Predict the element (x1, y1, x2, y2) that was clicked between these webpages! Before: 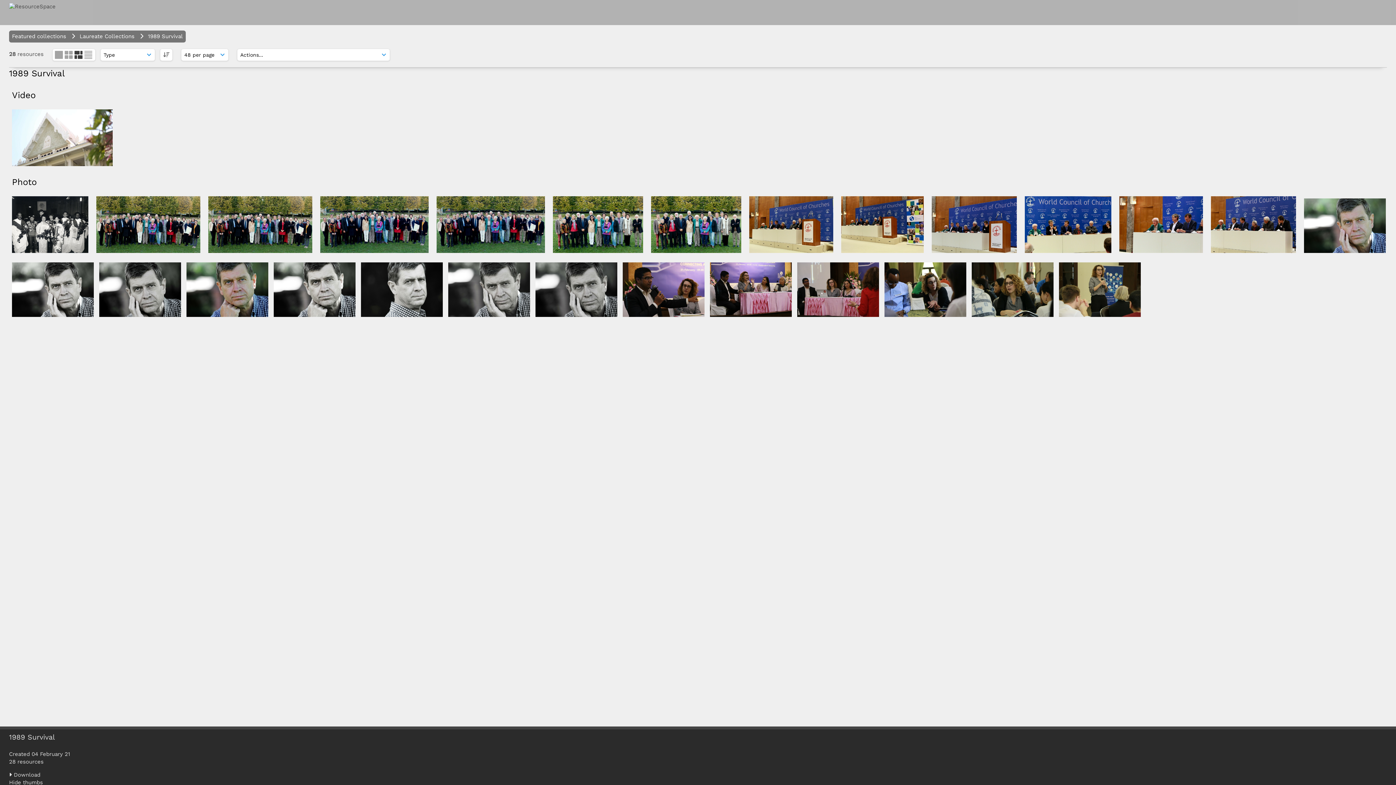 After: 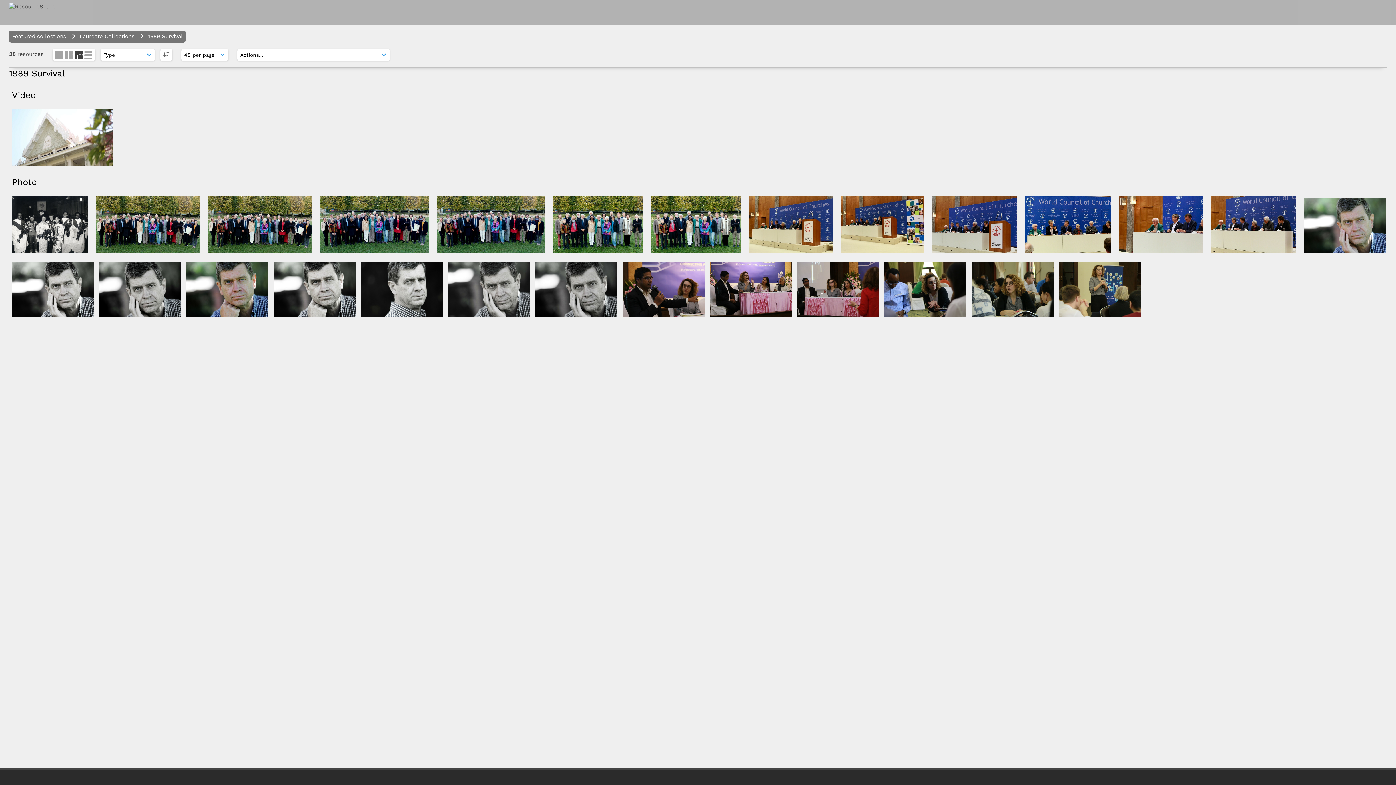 Action: label: Hide thumbs bbox: (9, 779, 42, 786)